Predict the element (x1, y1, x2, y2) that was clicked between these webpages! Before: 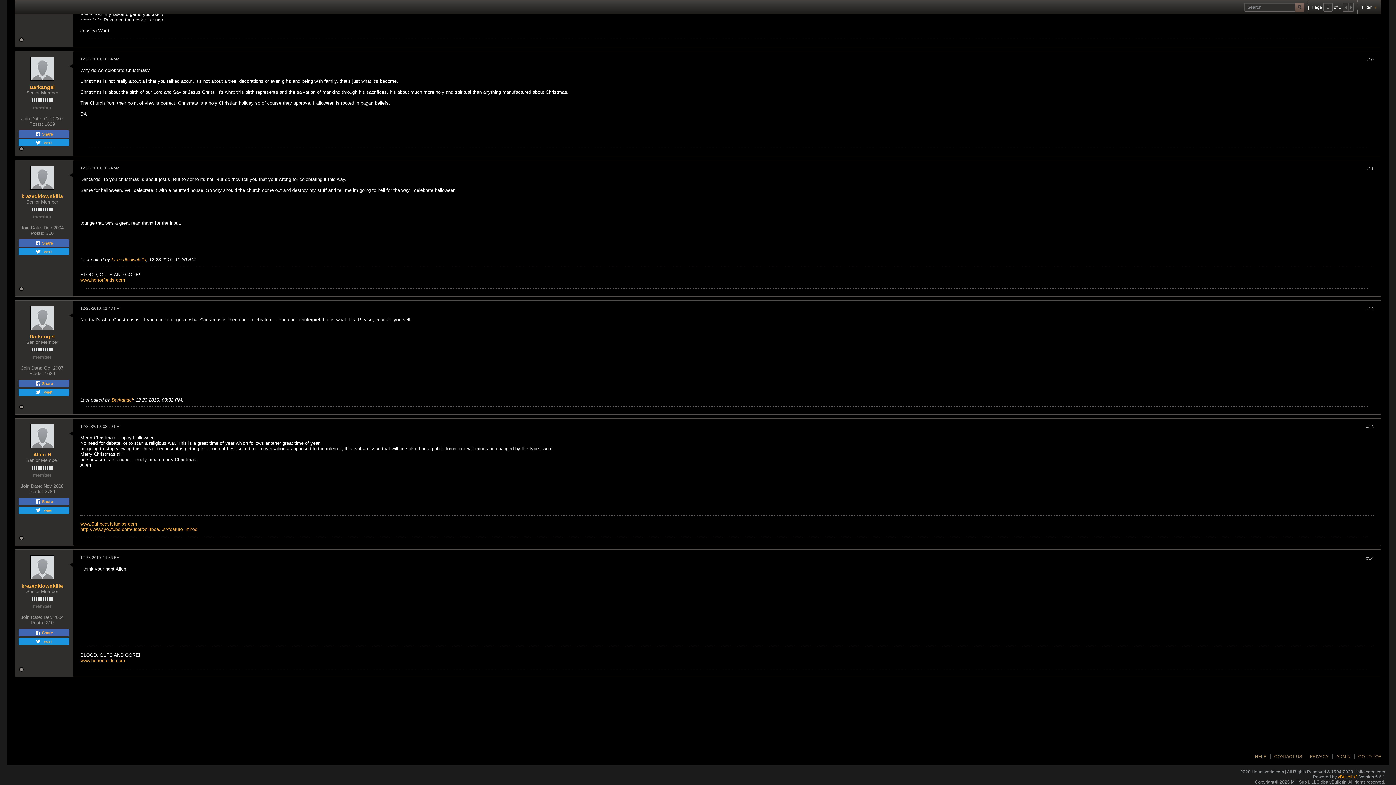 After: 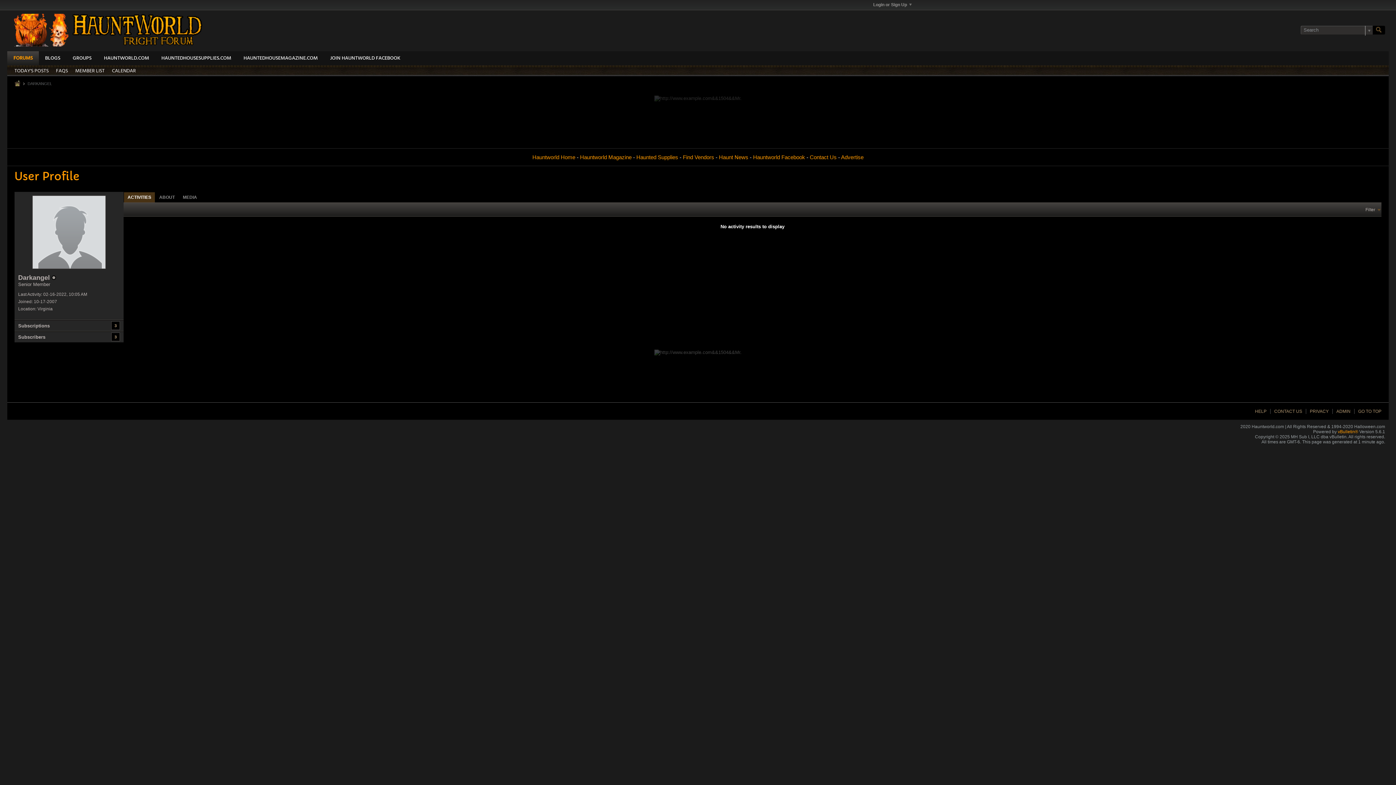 Action: bbox: (30, 306, 54, 330)